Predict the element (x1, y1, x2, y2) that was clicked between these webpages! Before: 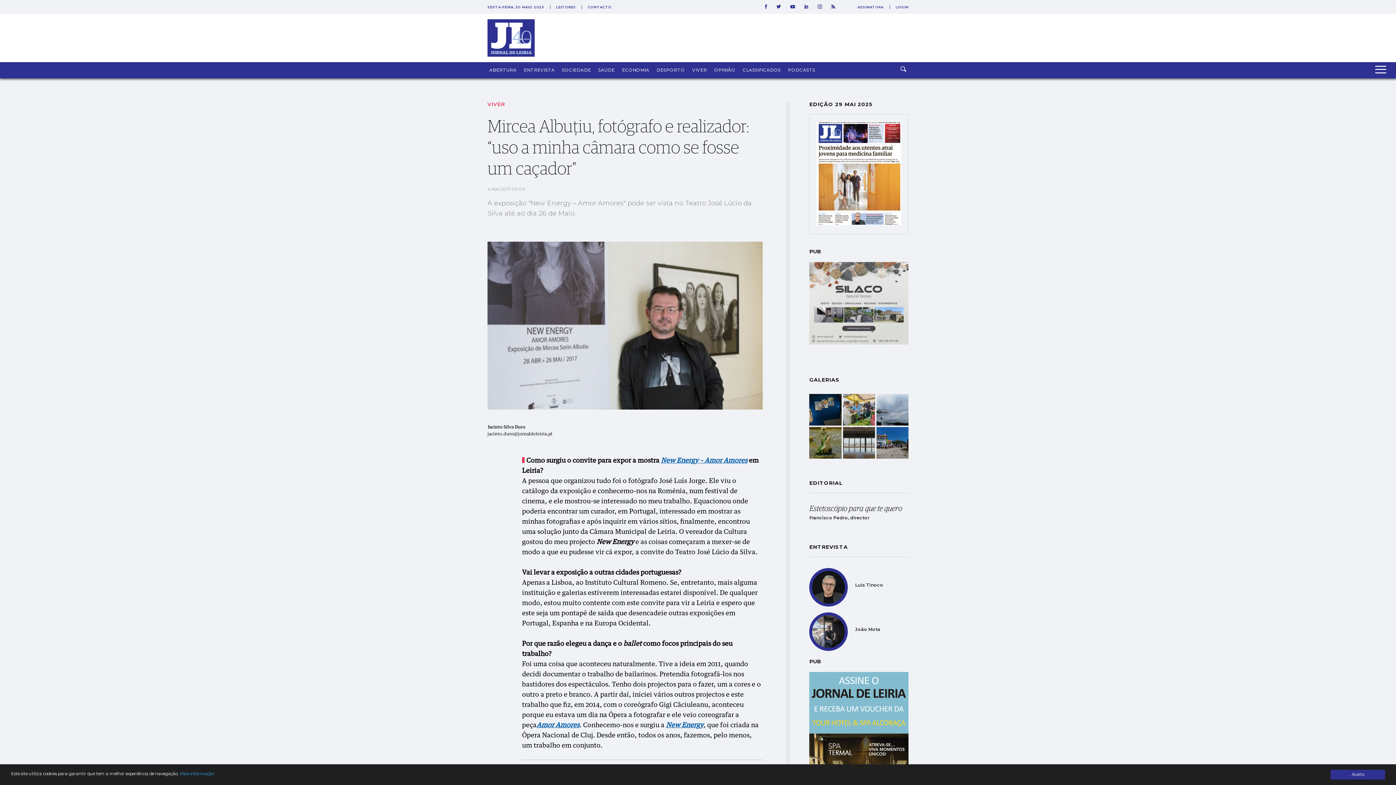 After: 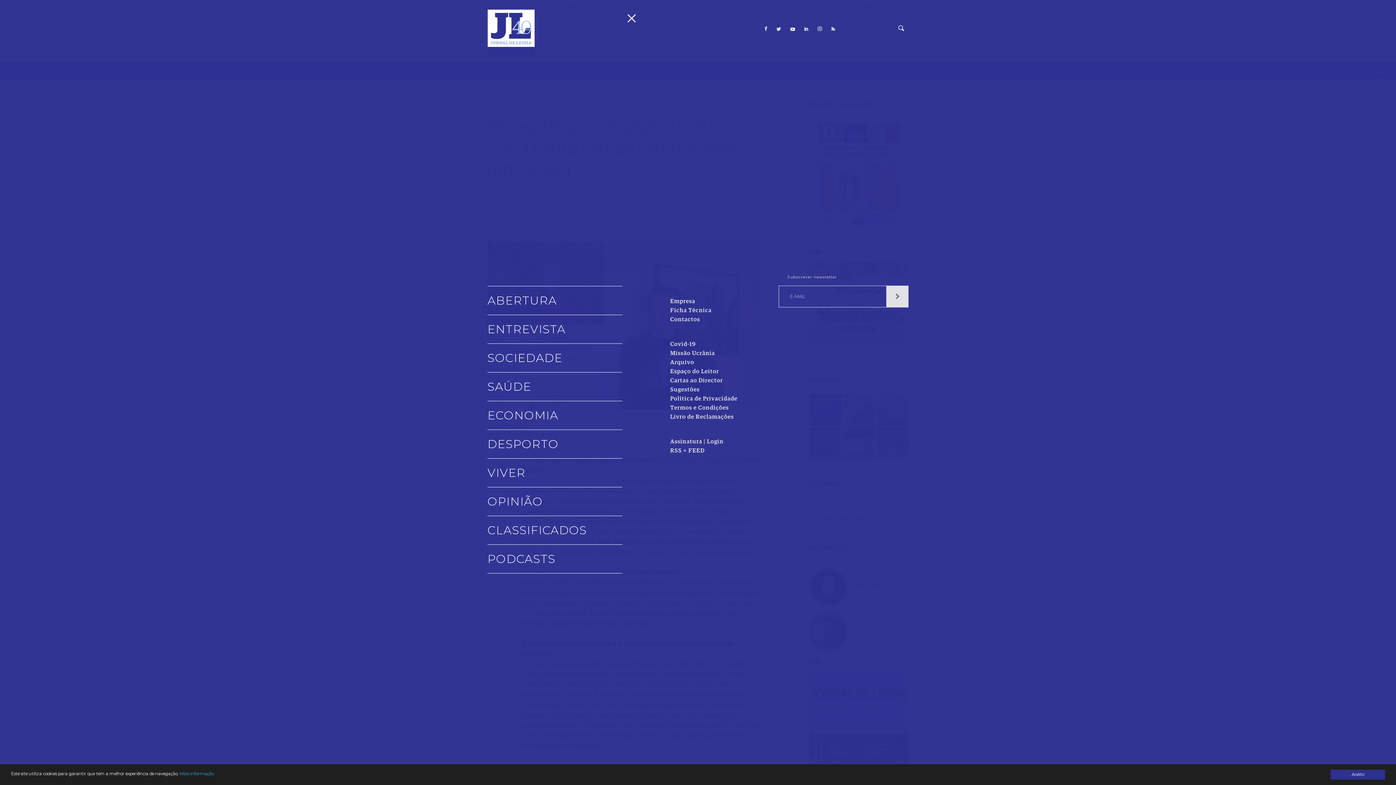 Action: bbox: (1375, 64, 1390, 75)